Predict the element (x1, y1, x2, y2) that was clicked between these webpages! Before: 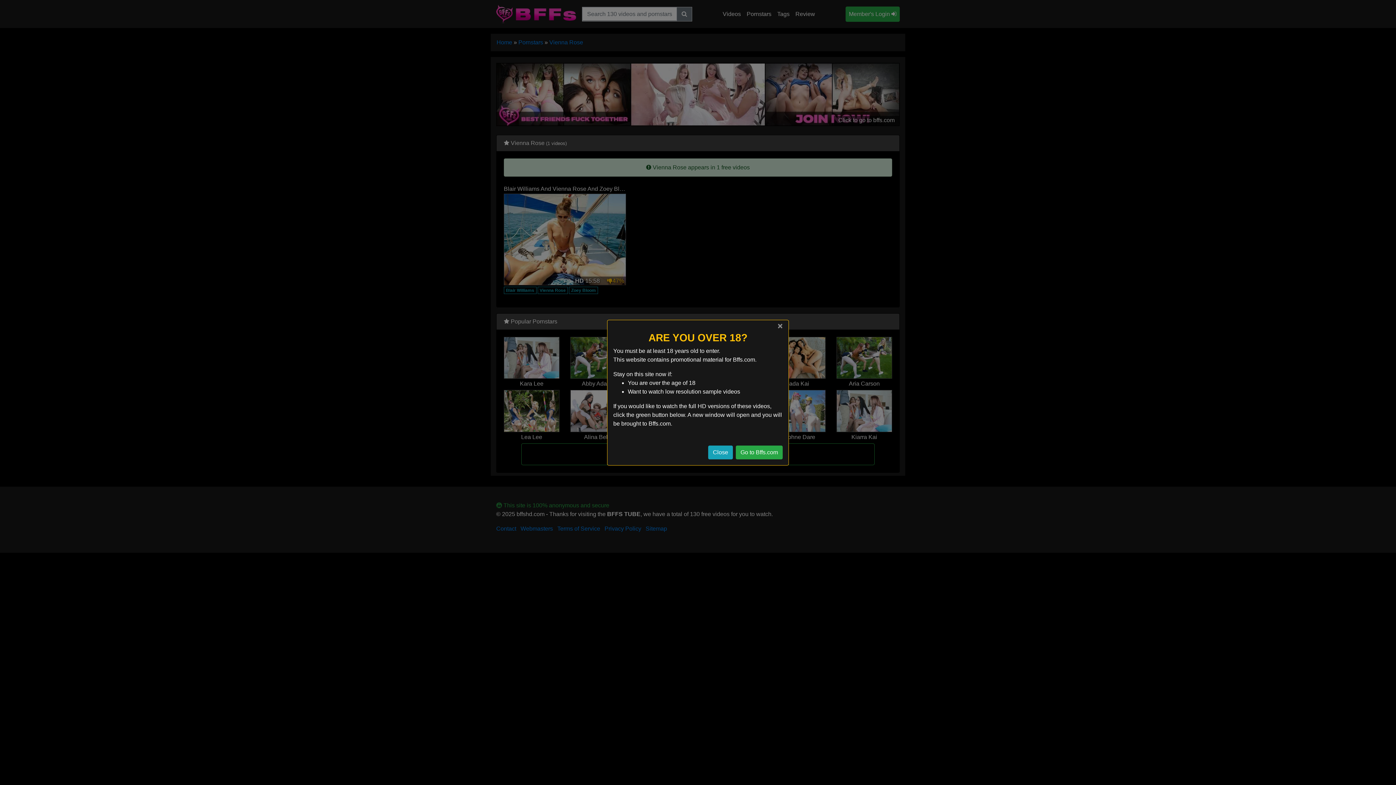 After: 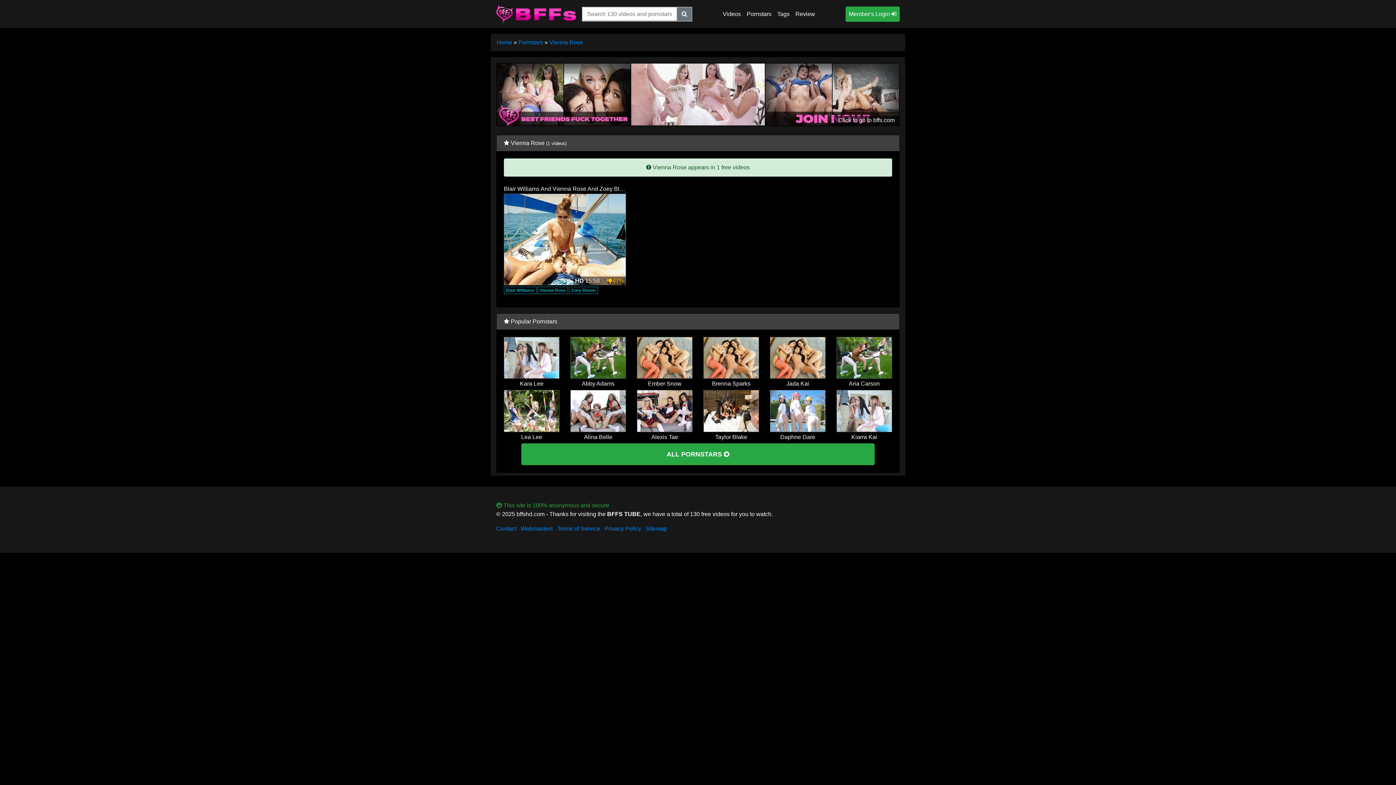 Action: label: Close bbox: (708, 445, 733, 459)